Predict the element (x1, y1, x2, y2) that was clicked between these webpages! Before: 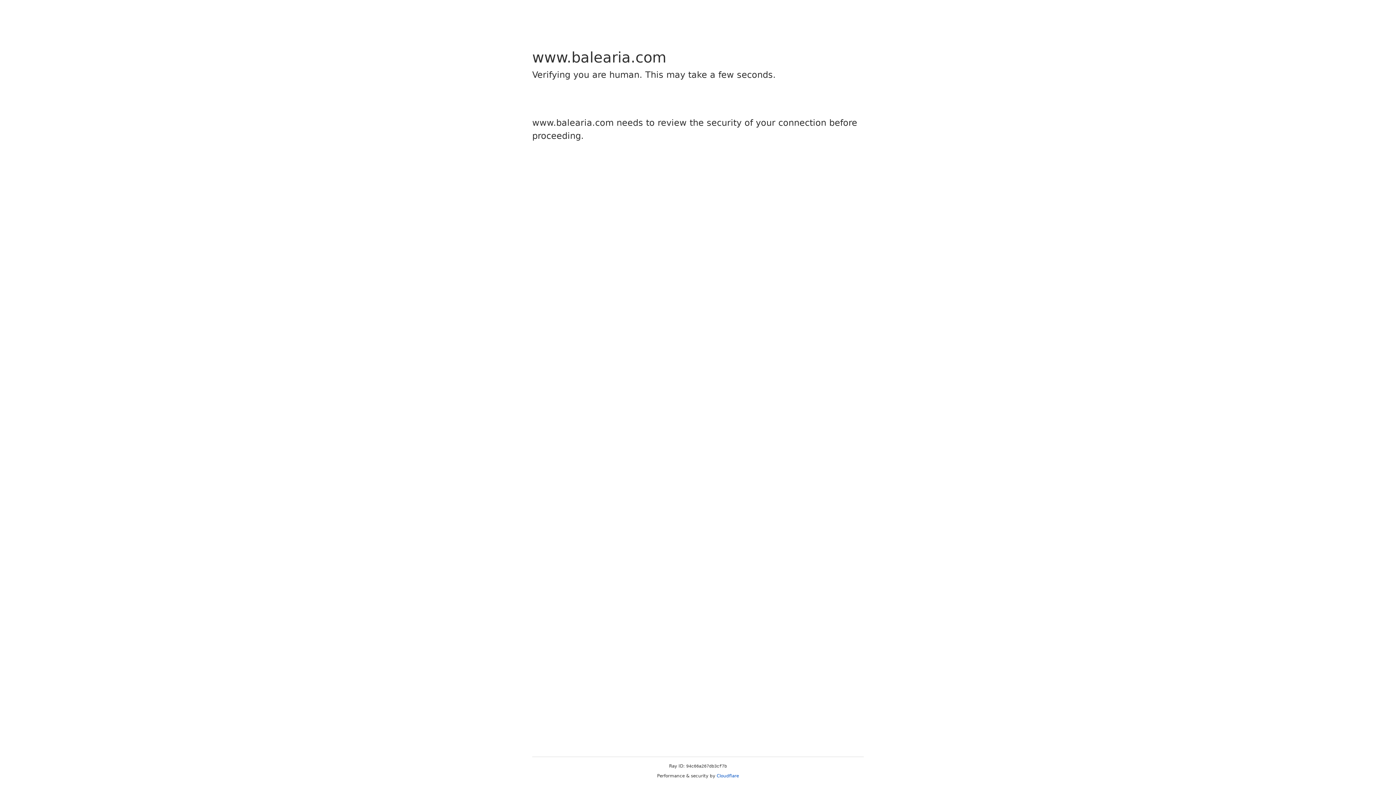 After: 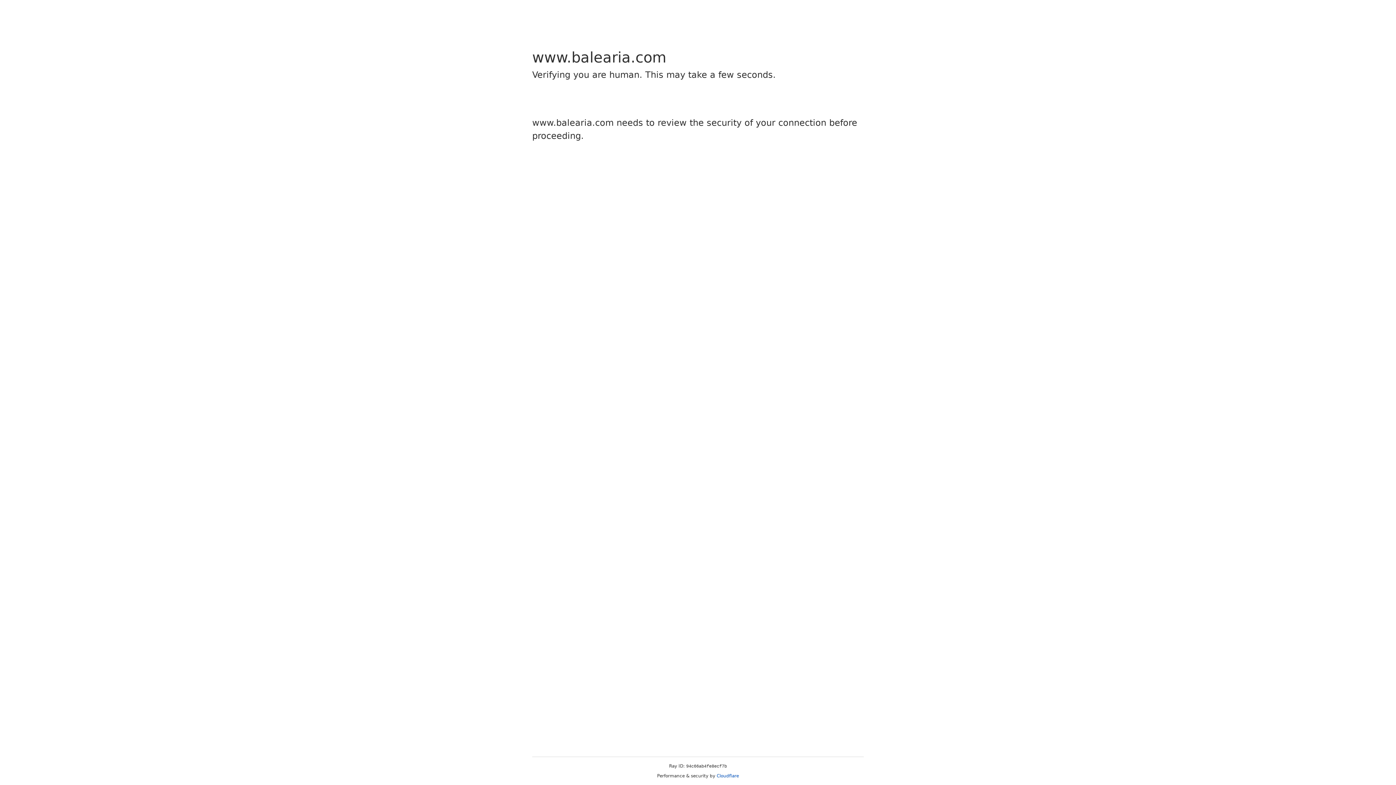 Action: label: Cloudflare bbox: (716, 773, 739, 778)